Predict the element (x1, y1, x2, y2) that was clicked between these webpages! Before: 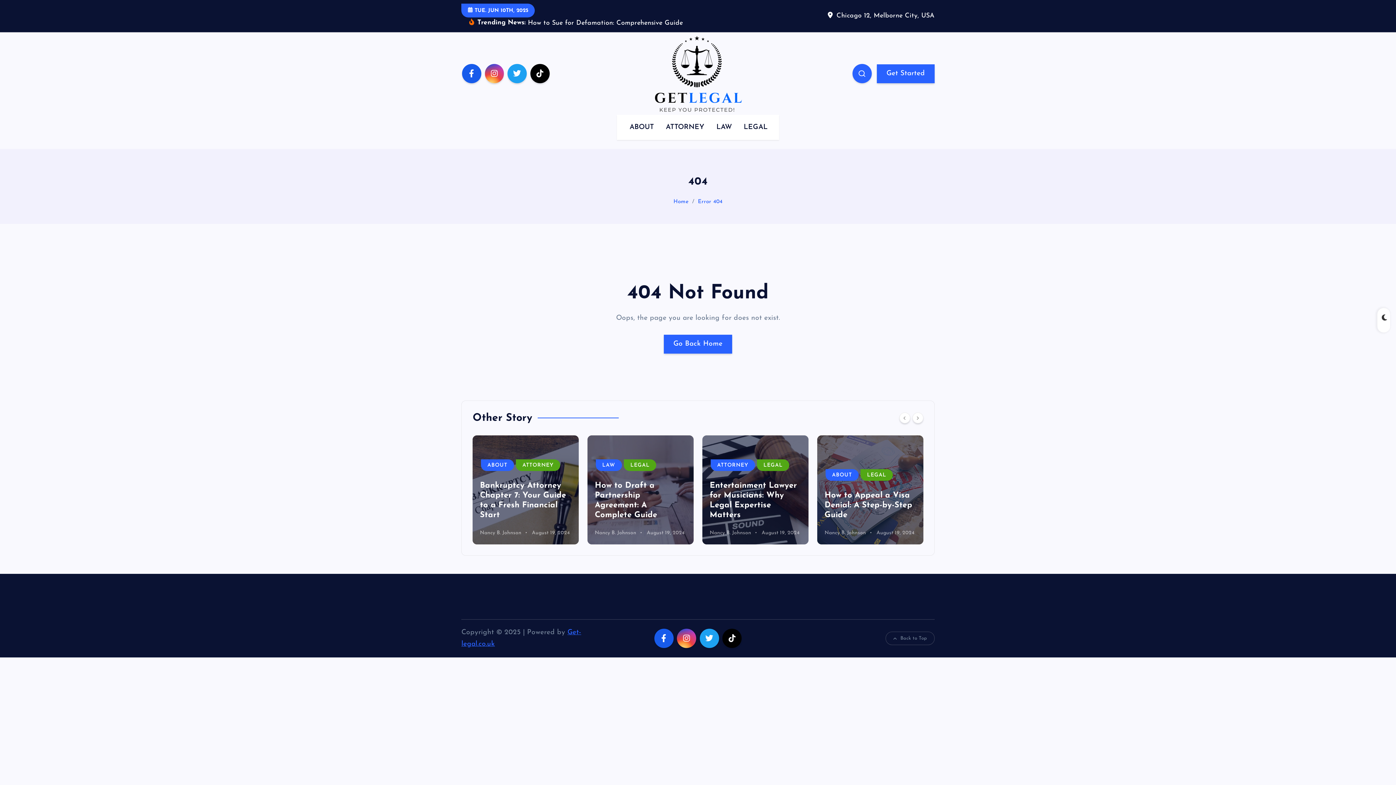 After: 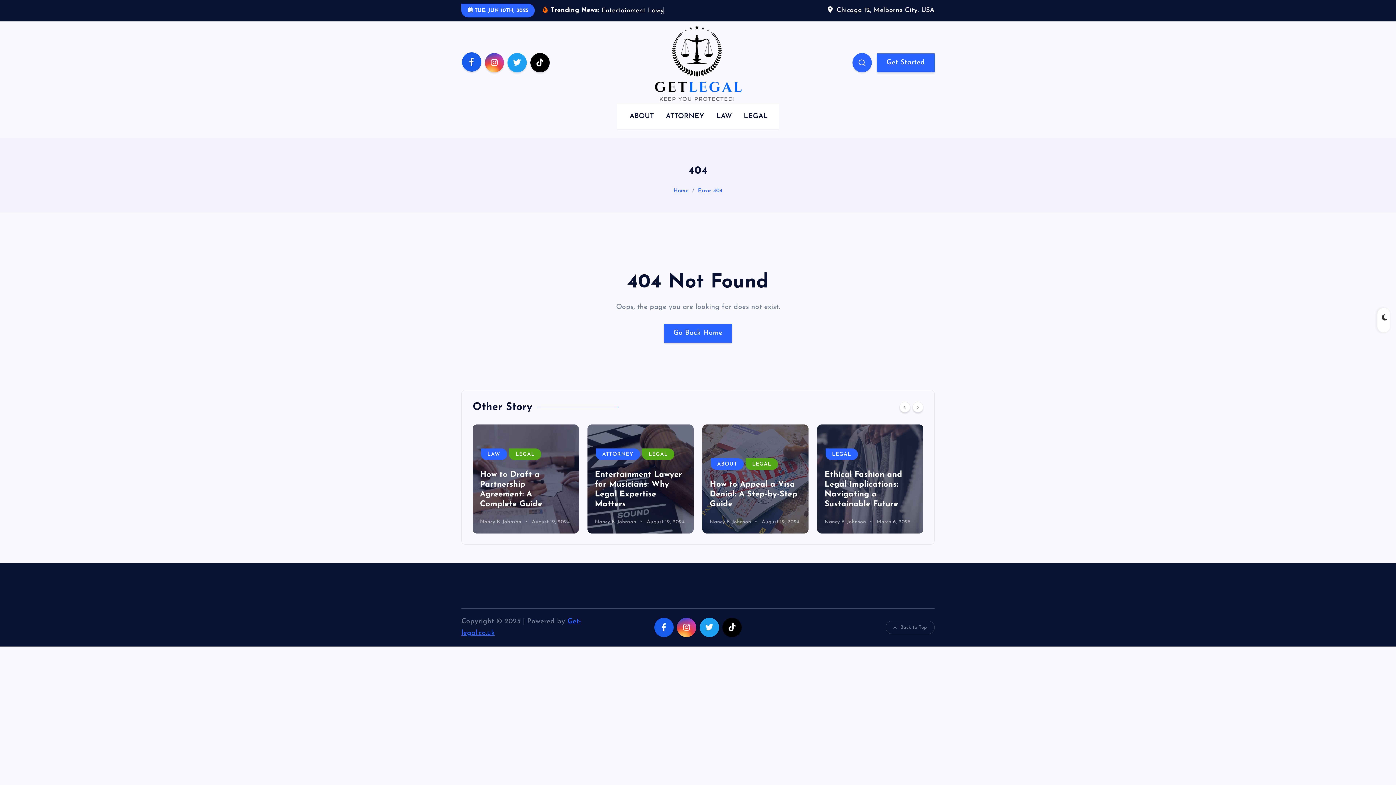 Action: bbox: (462, 74, 481, 94)